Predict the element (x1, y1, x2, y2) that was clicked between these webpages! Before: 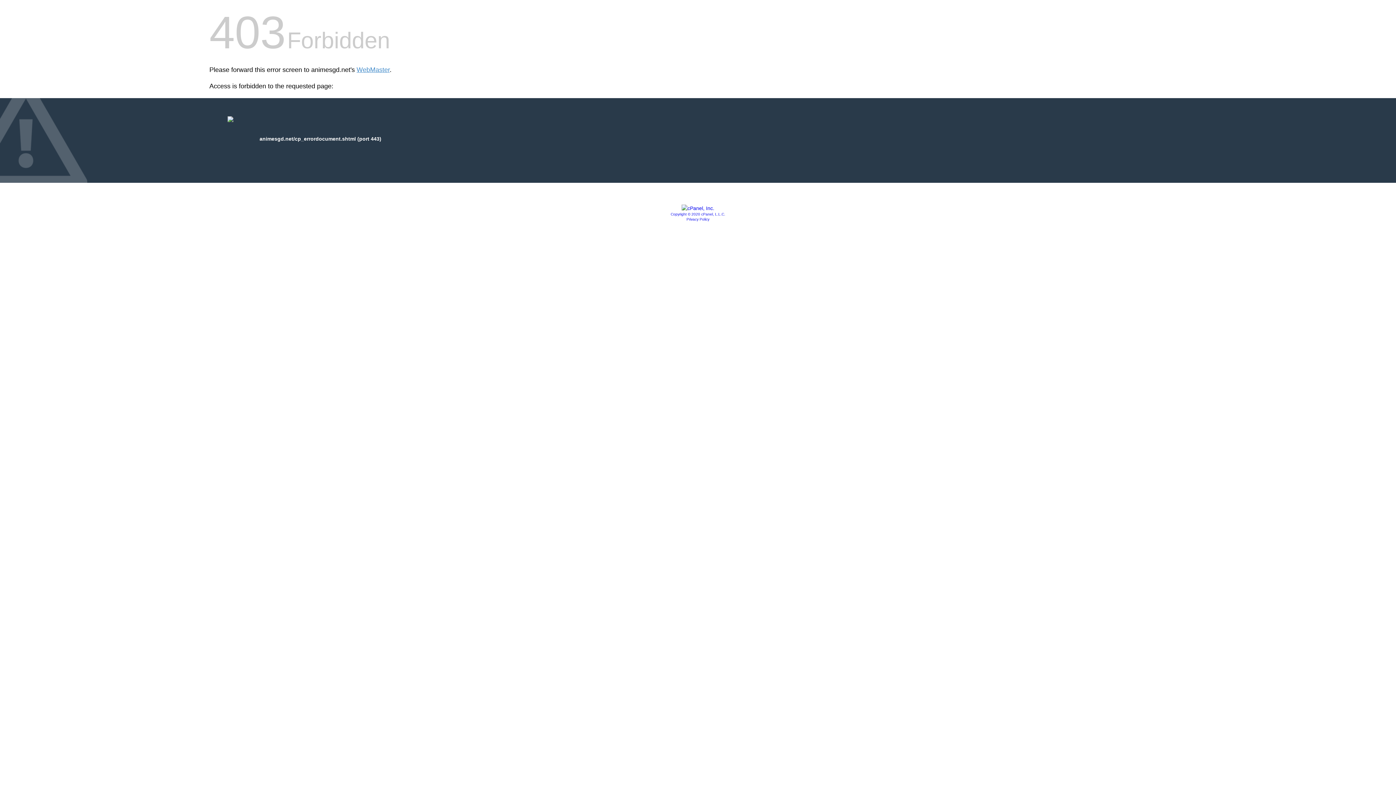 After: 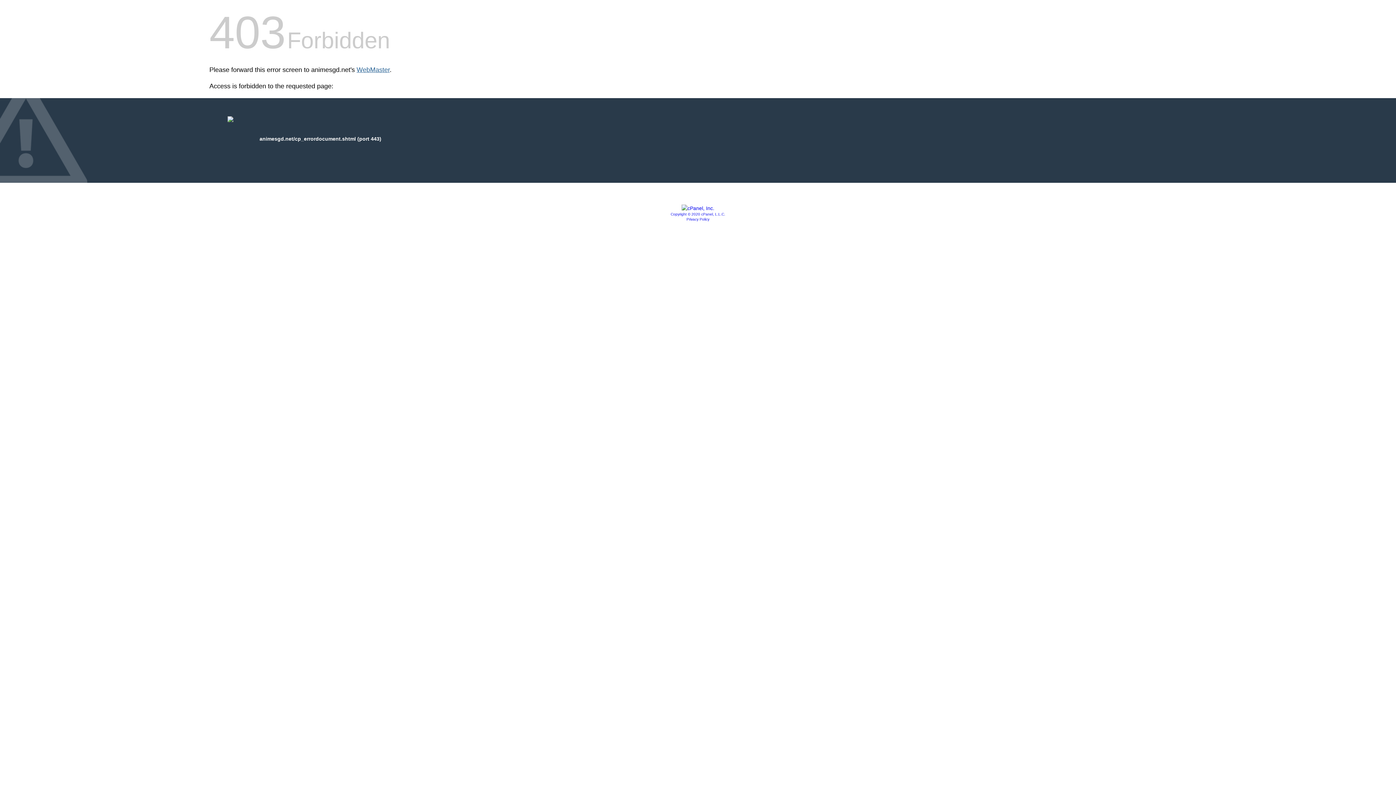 Action: bbox: (356, 66, 389, 73) label: WebMaster